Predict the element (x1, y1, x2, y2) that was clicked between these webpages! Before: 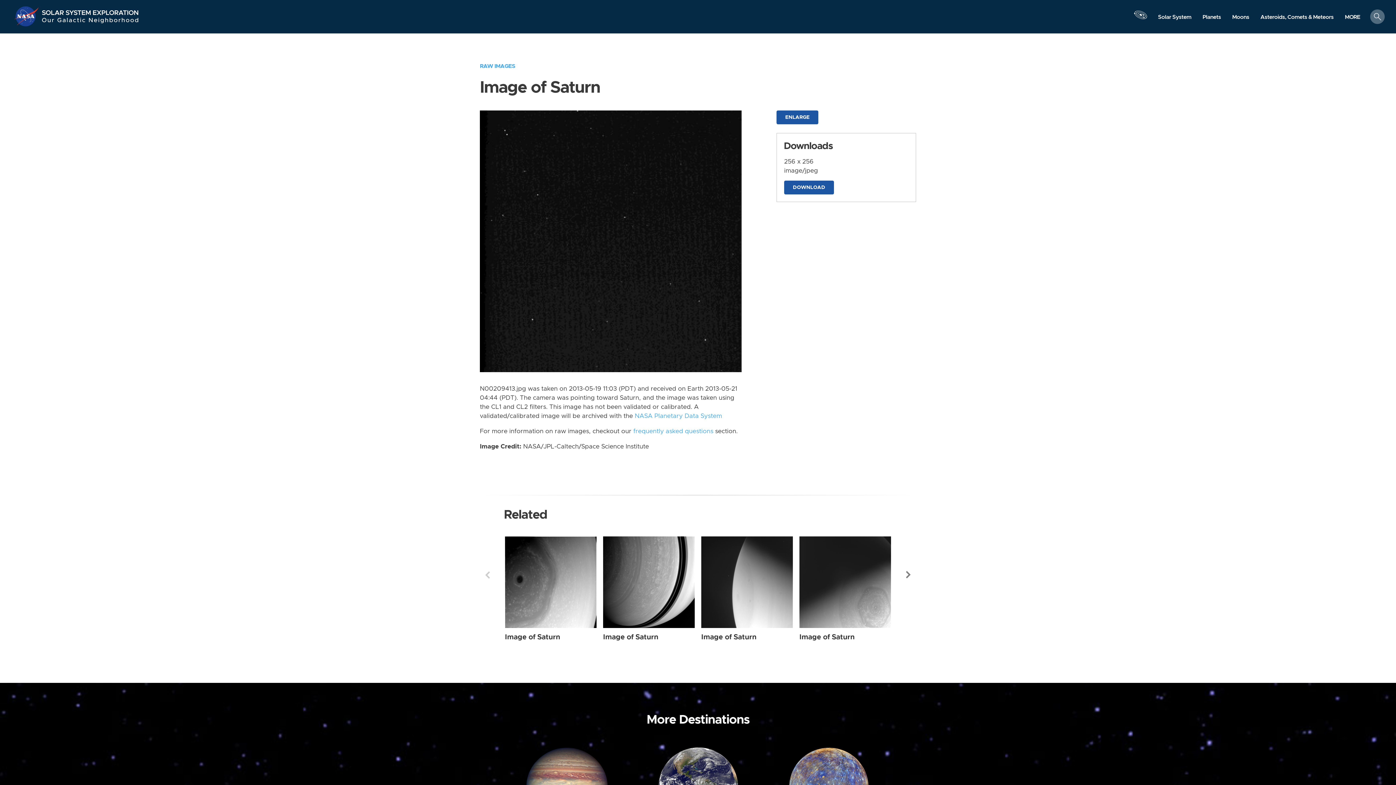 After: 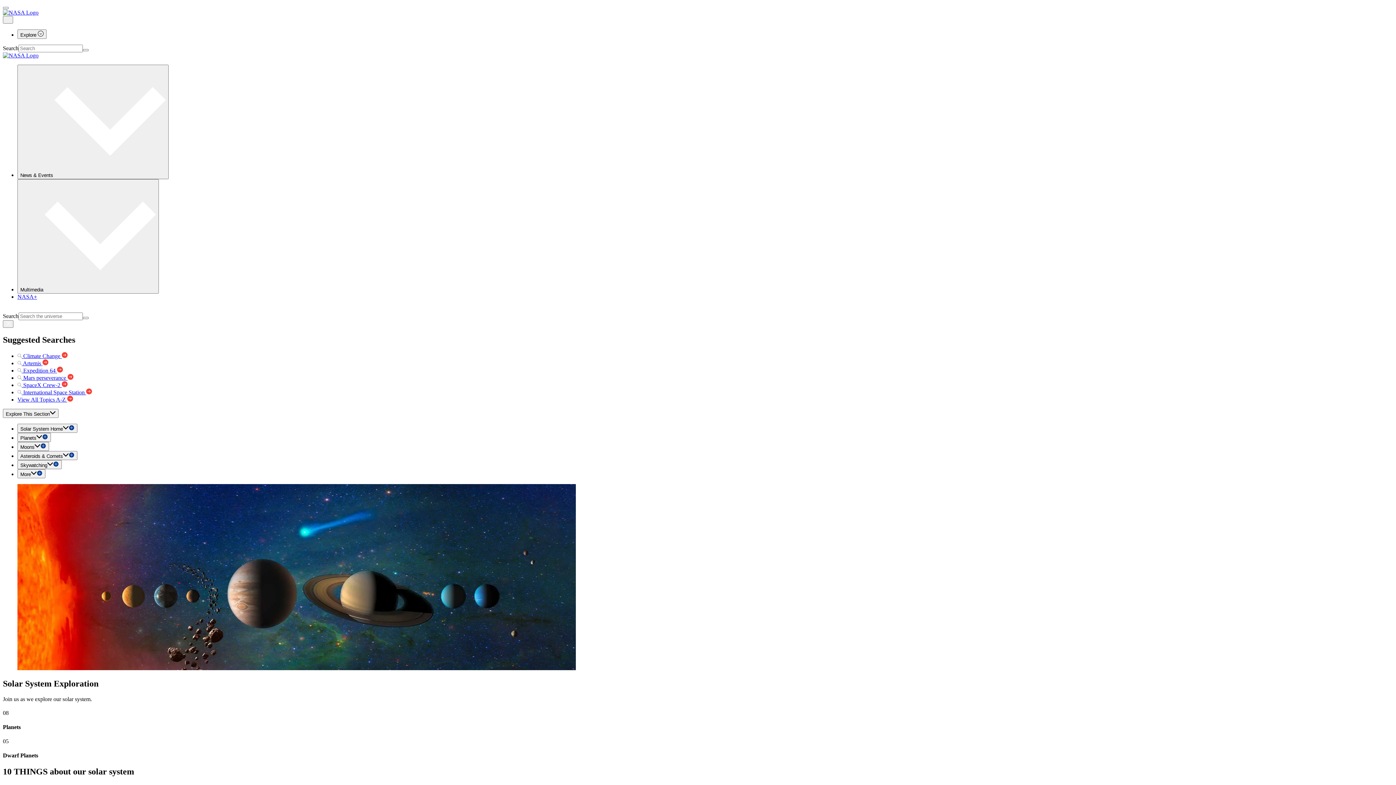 Action: label: Our Galactic Neighborhood bbox: (41, 16, 139, 27)